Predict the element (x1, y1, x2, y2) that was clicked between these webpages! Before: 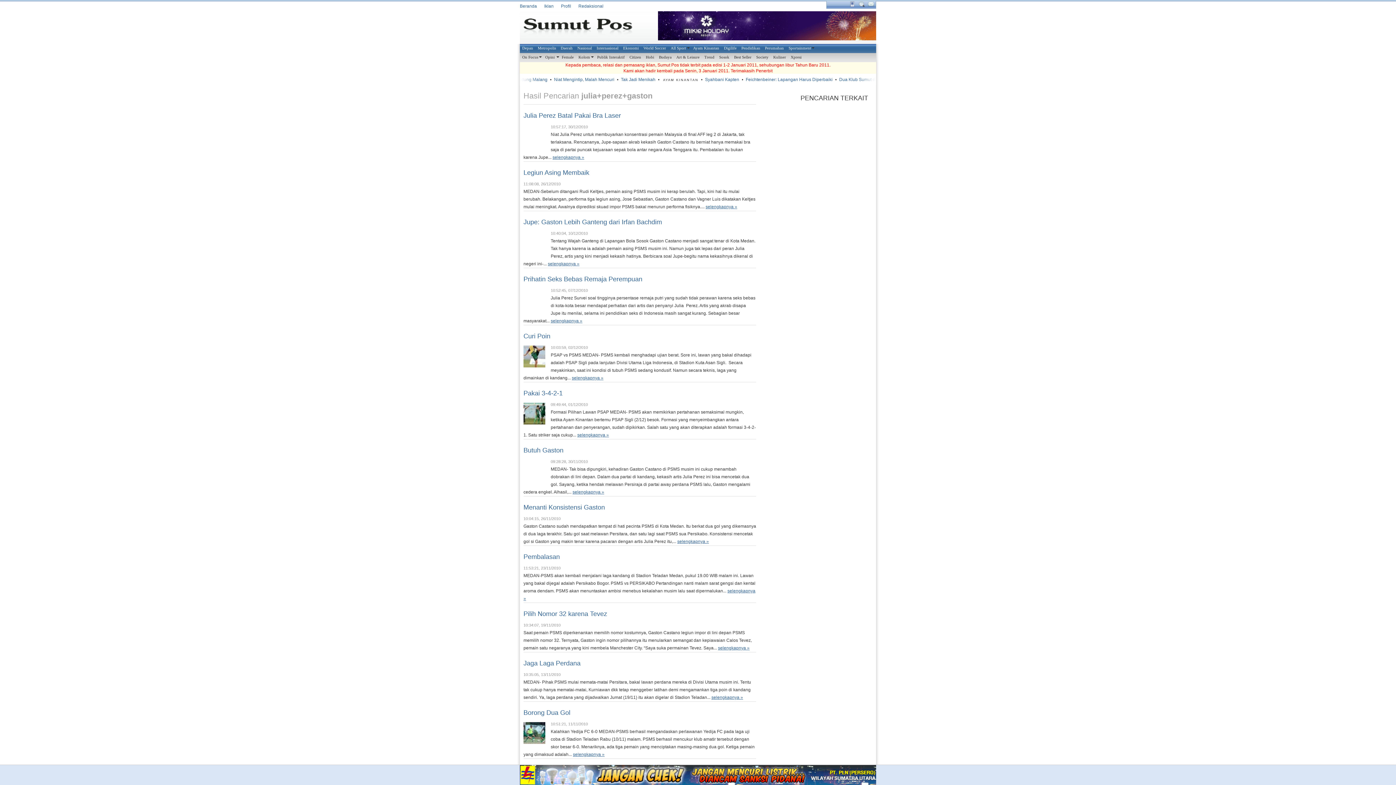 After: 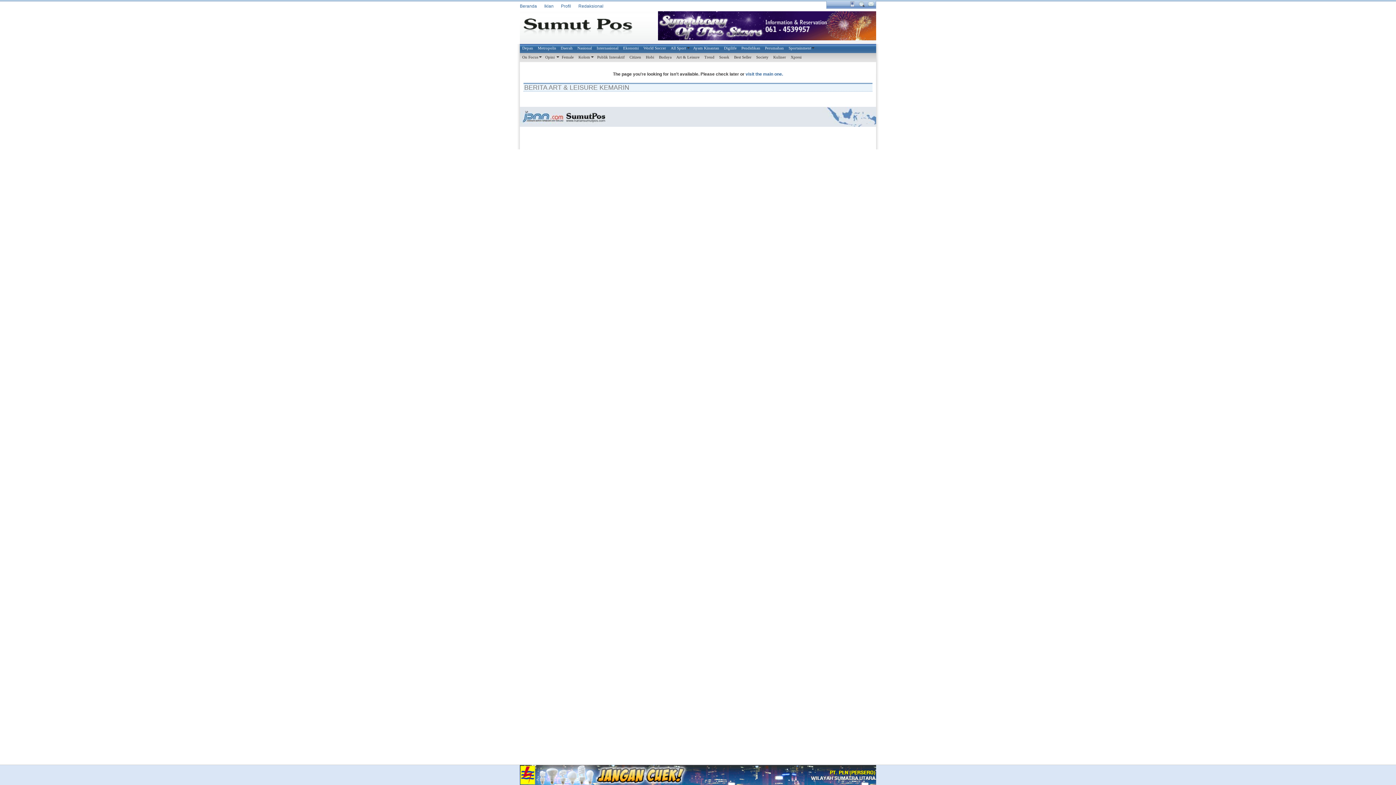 Action: label: Curi Poin bbox: (523, 332, 550, 340)